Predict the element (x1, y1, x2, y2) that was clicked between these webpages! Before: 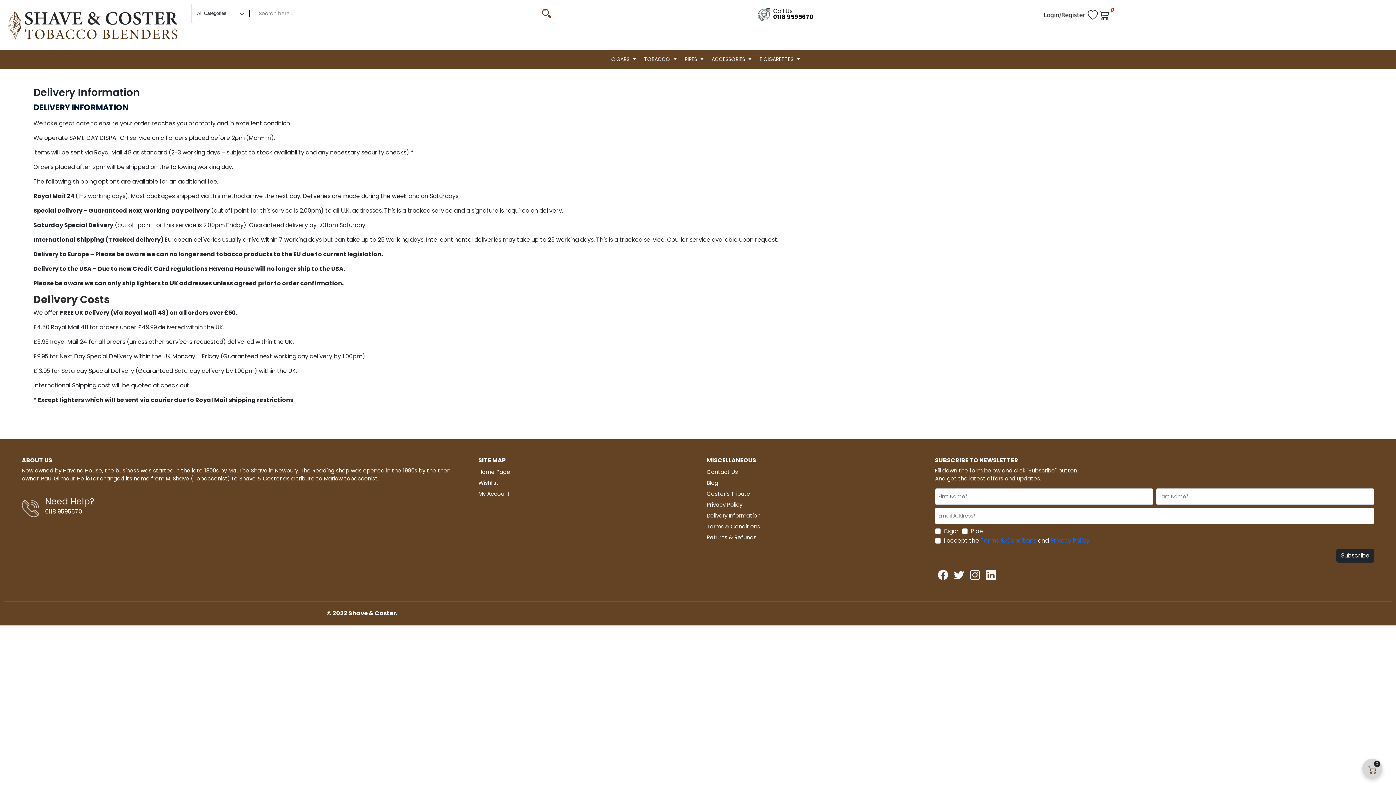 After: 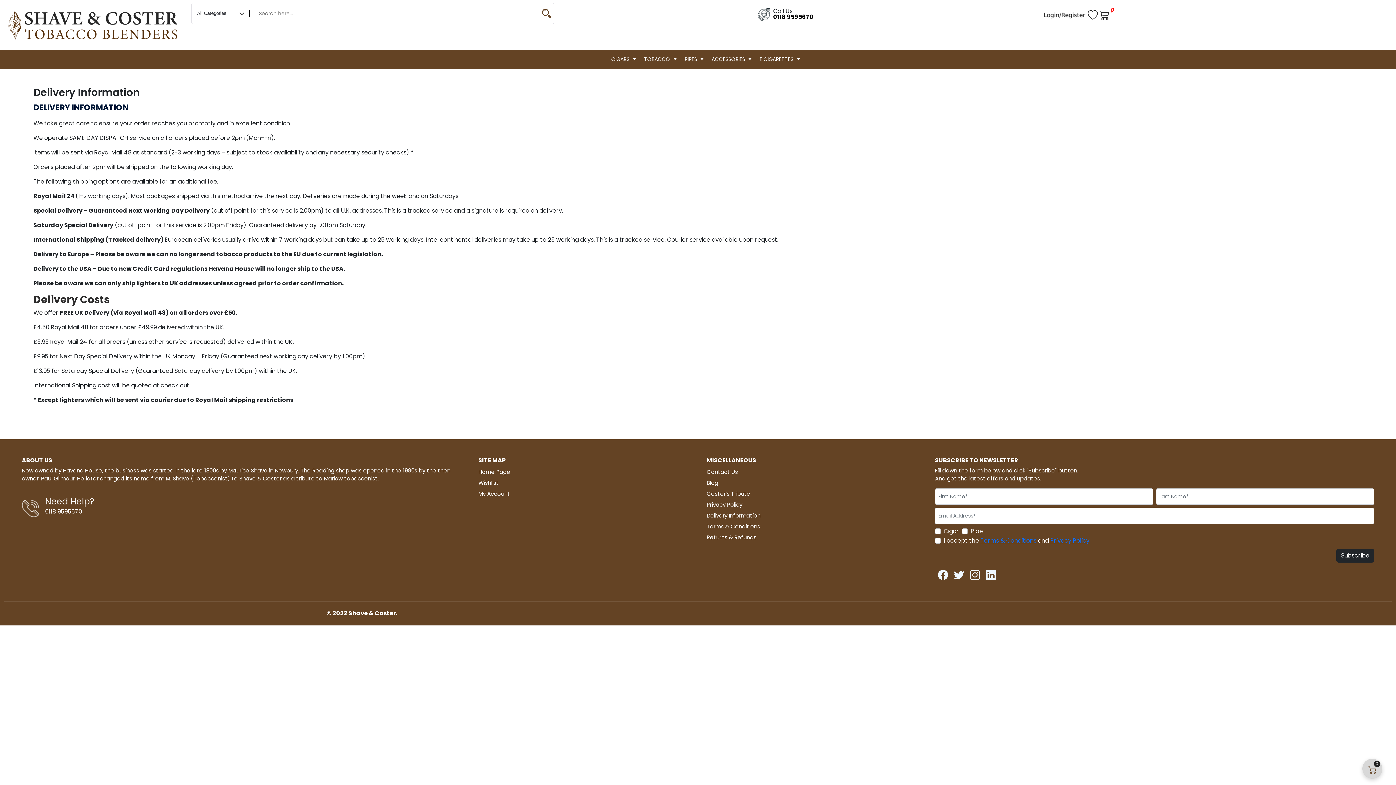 Action: bbox: (935, 563, 951, 584)